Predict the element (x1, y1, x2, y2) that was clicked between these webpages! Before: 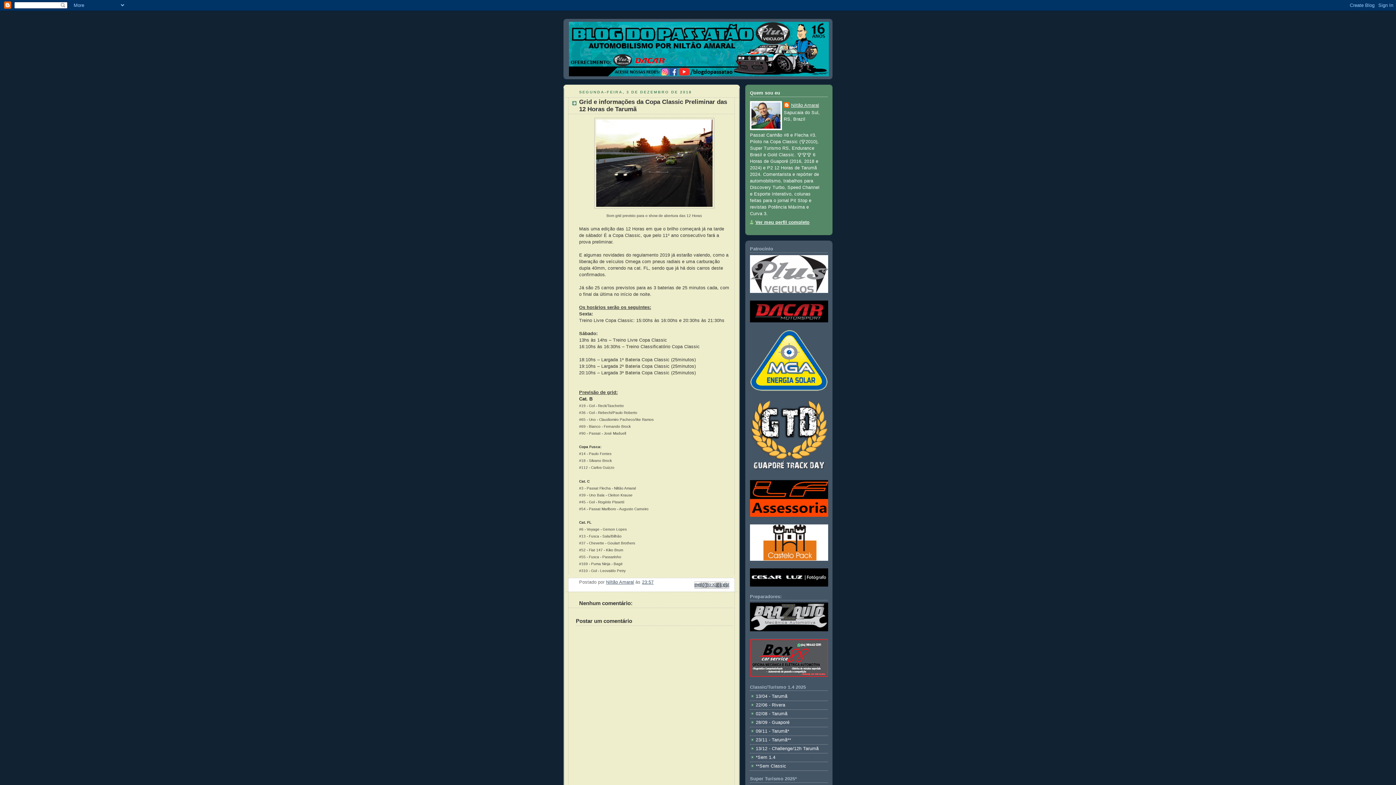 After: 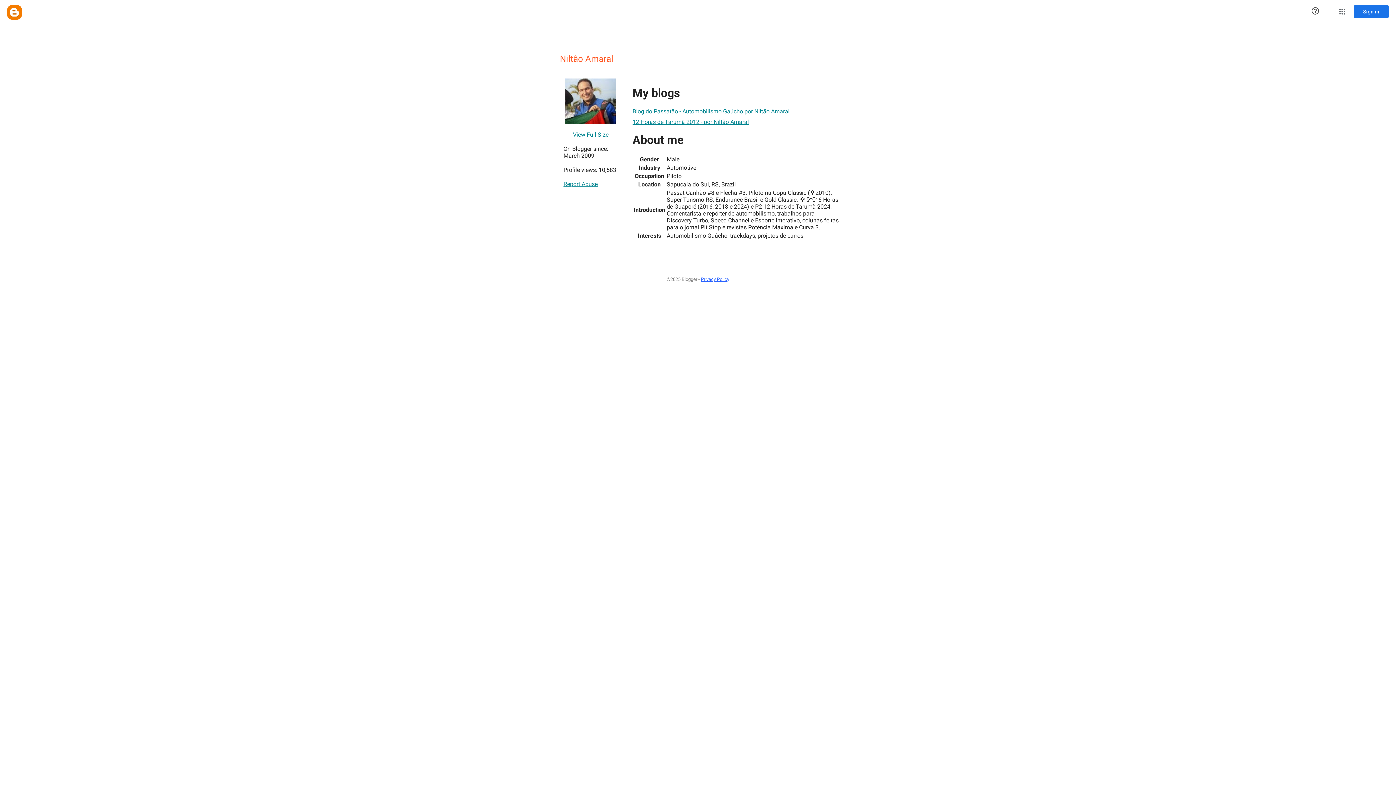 Action: bbox: (606, 580, 634, 585) label: Niltão Amaral